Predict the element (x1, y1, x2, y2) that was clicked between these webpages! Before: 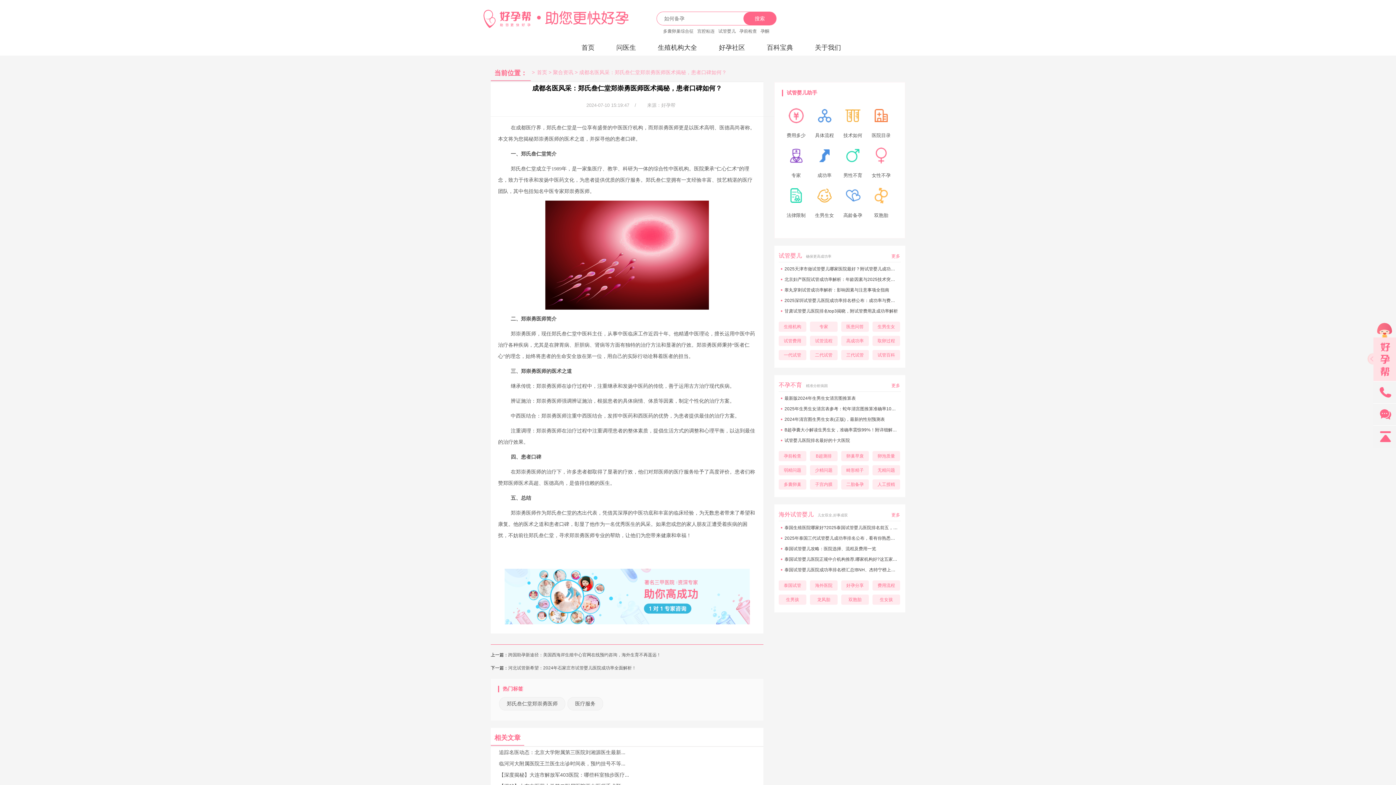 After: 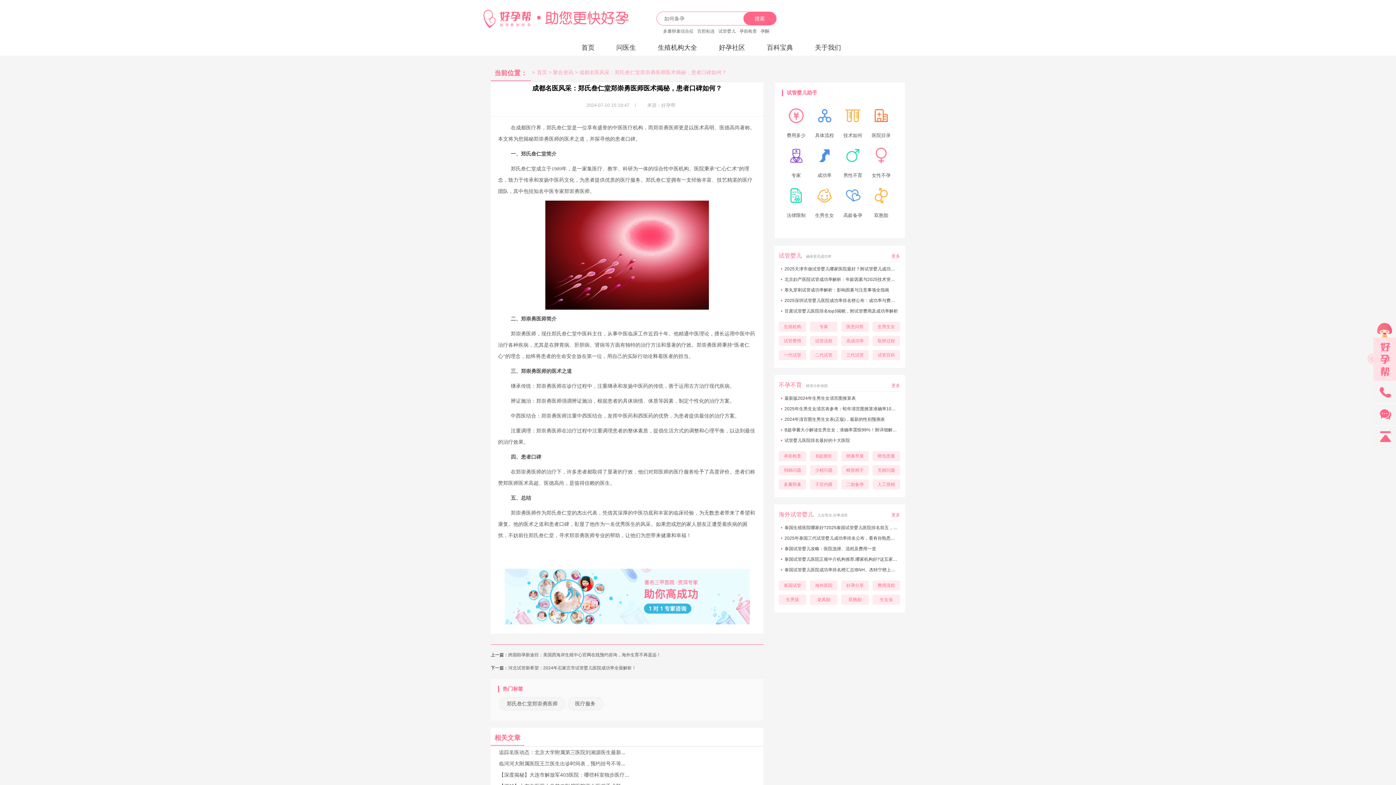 Action: bbox: (872, 479, 900, 489) label: 人工授精